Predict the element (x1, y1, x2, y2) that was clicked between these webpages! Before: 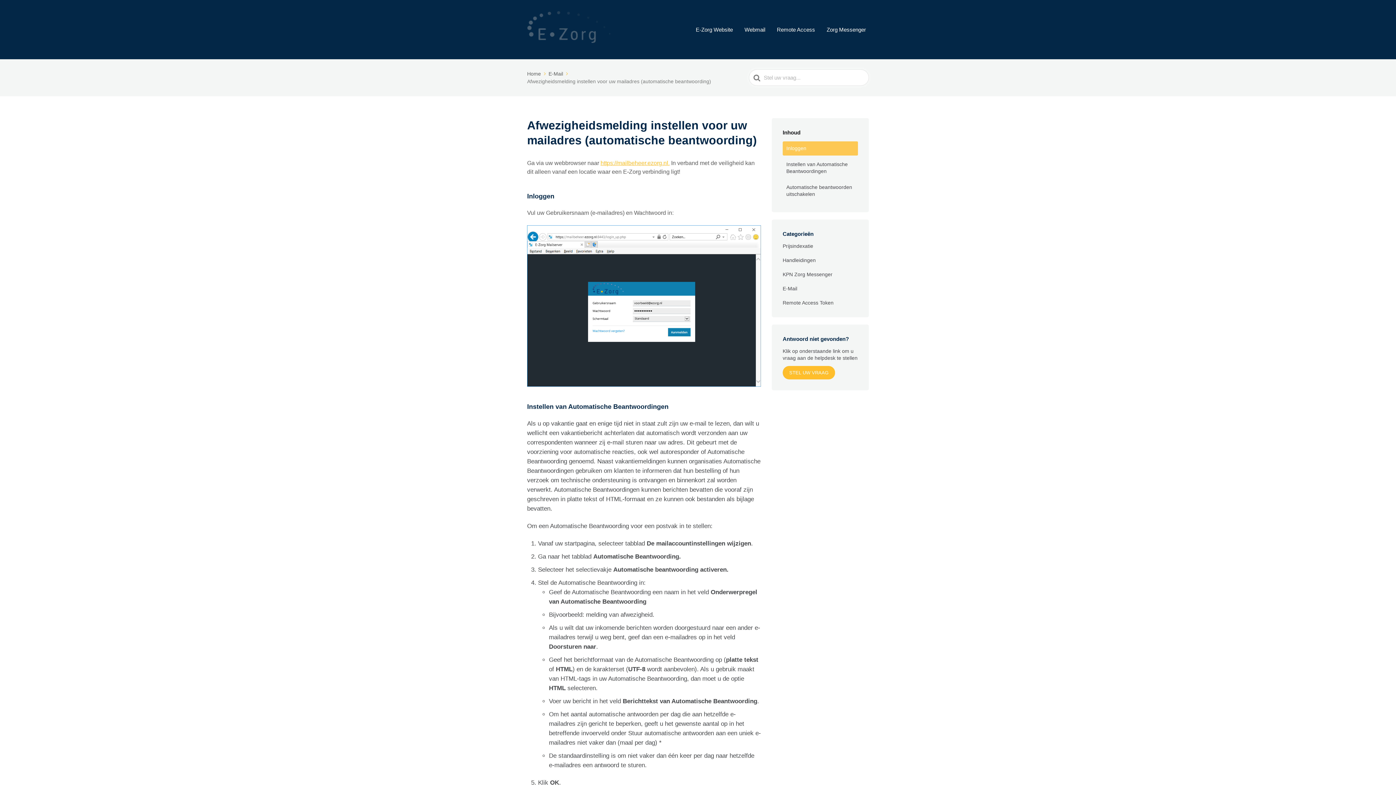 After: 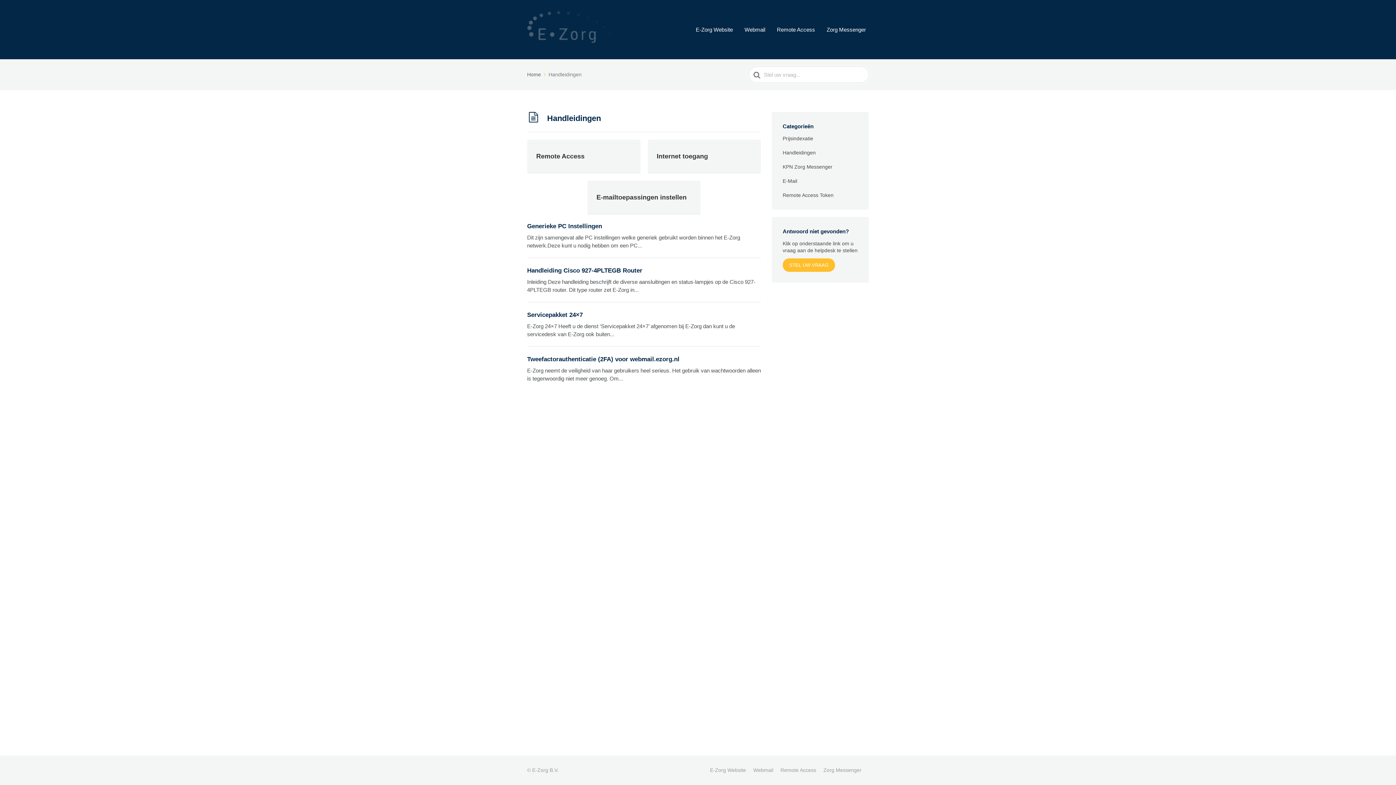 Action: label: Handleidingen bbox: (782, 253, 816, 267)